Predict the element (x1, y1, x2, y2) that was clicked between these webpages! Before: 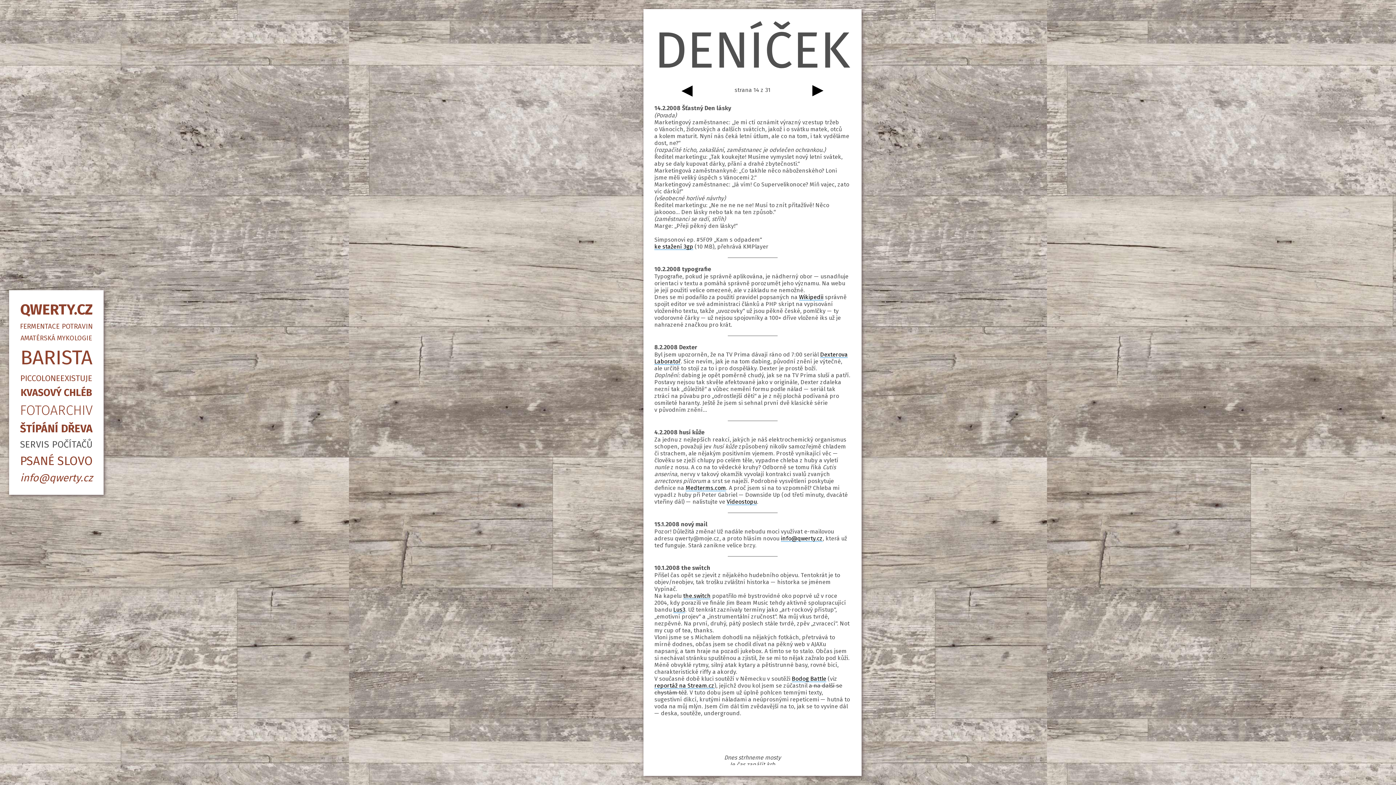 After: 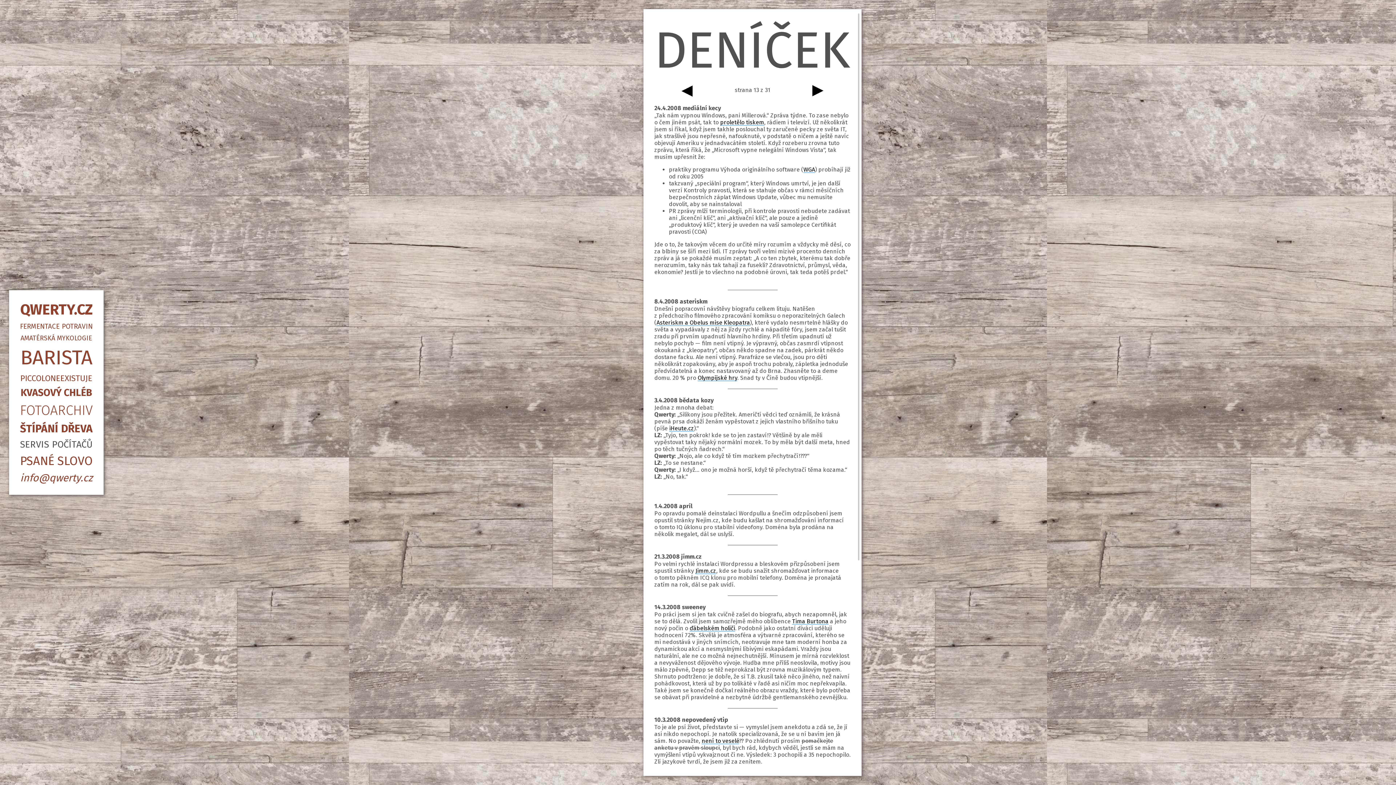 Action: bbox: (681, 81, 692, 98) label: ◀